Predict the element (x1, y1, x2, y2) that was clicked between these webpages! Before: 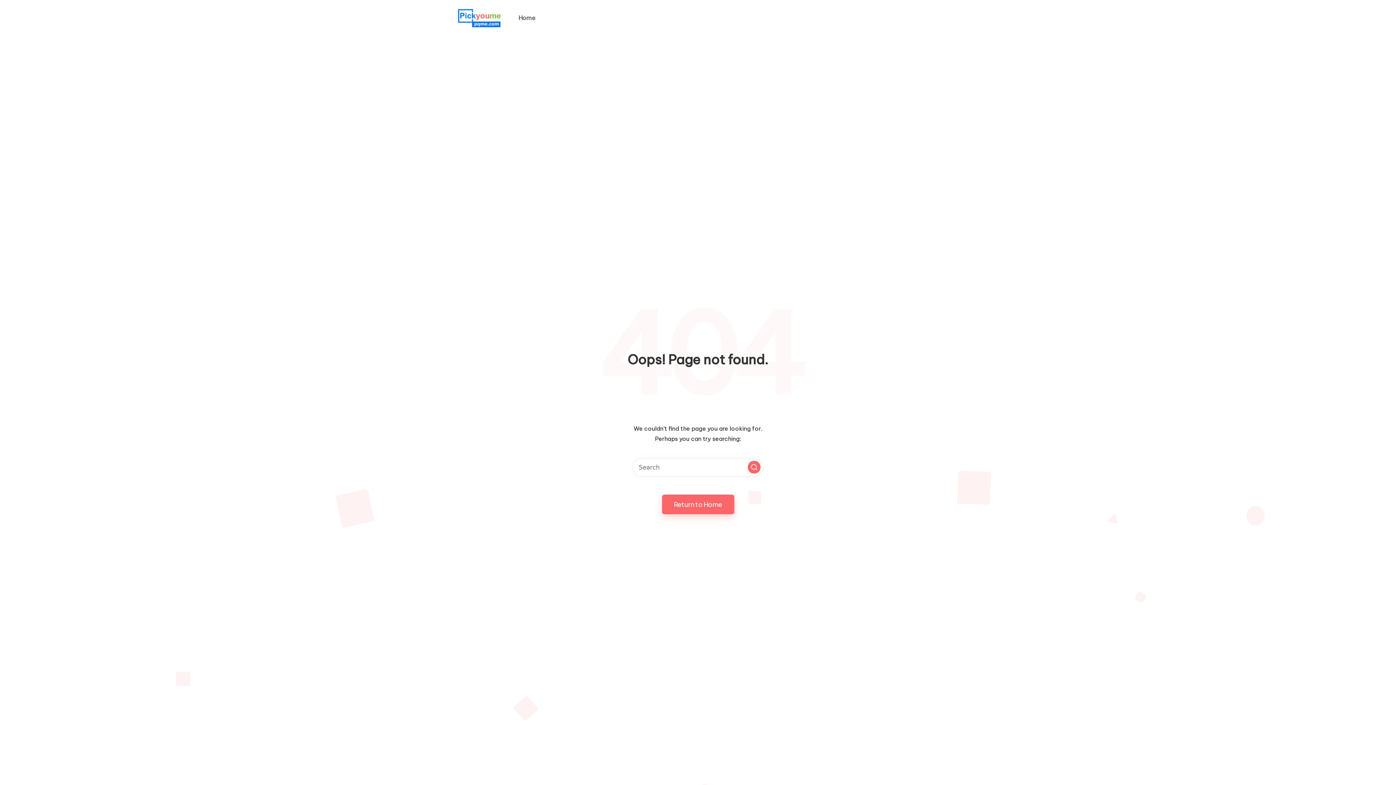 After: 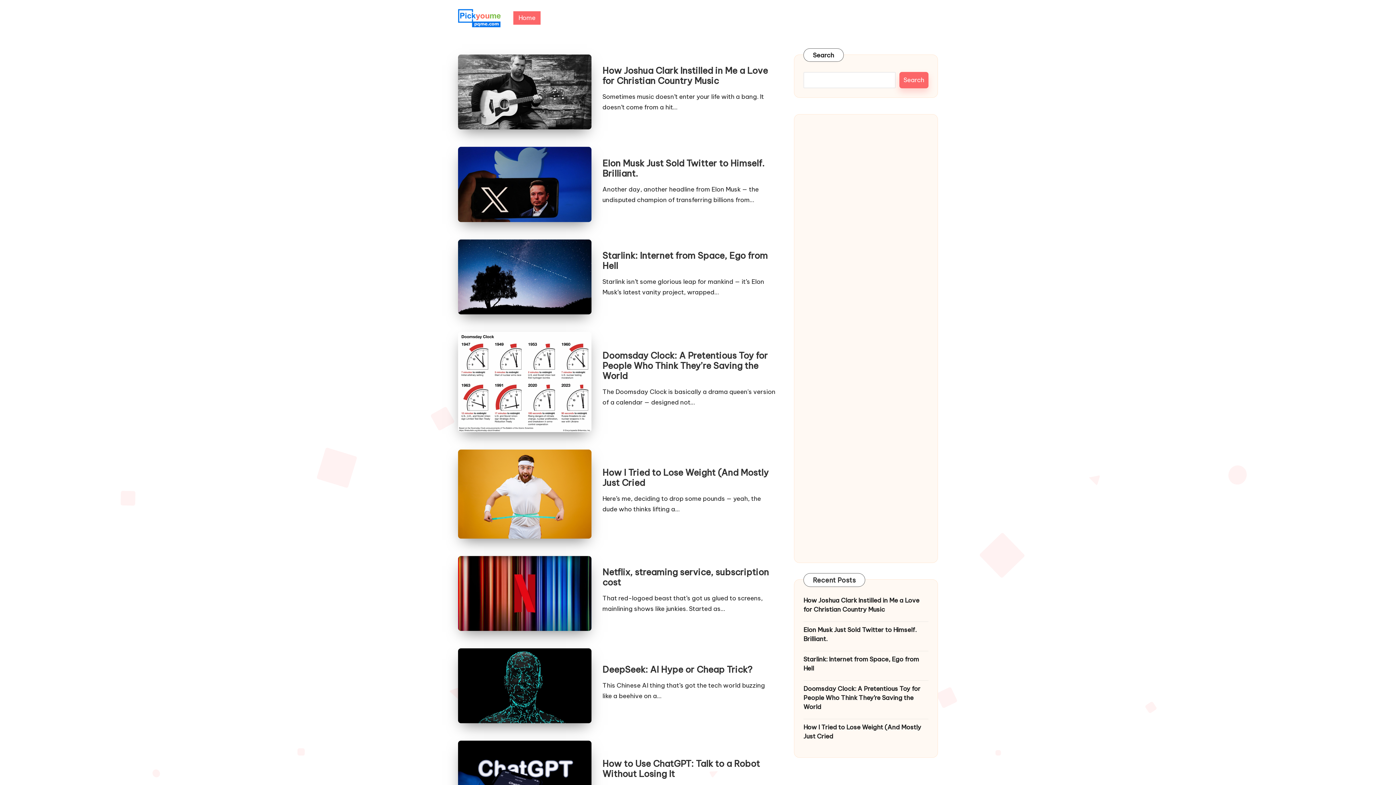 Action: label: Home bbox: (513, 11, 540, 24)